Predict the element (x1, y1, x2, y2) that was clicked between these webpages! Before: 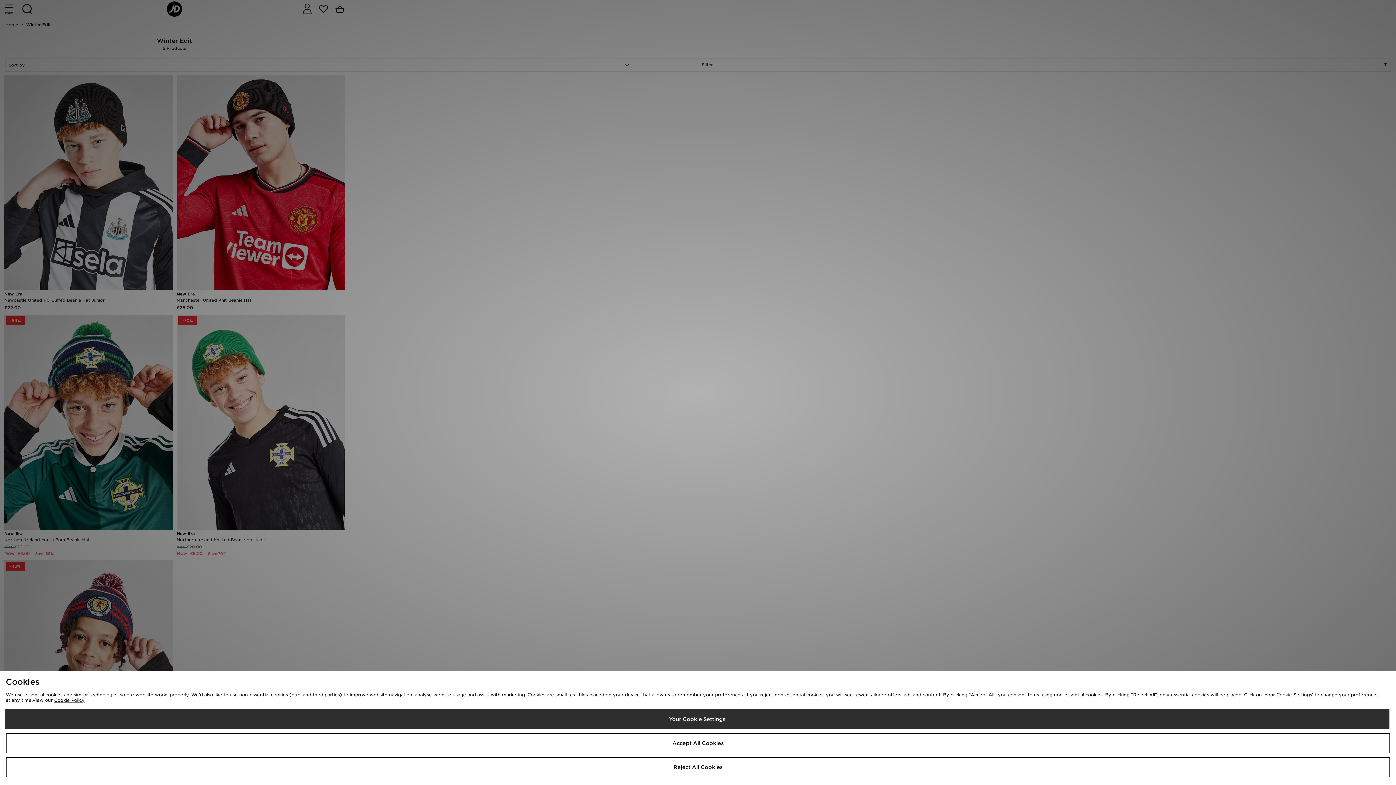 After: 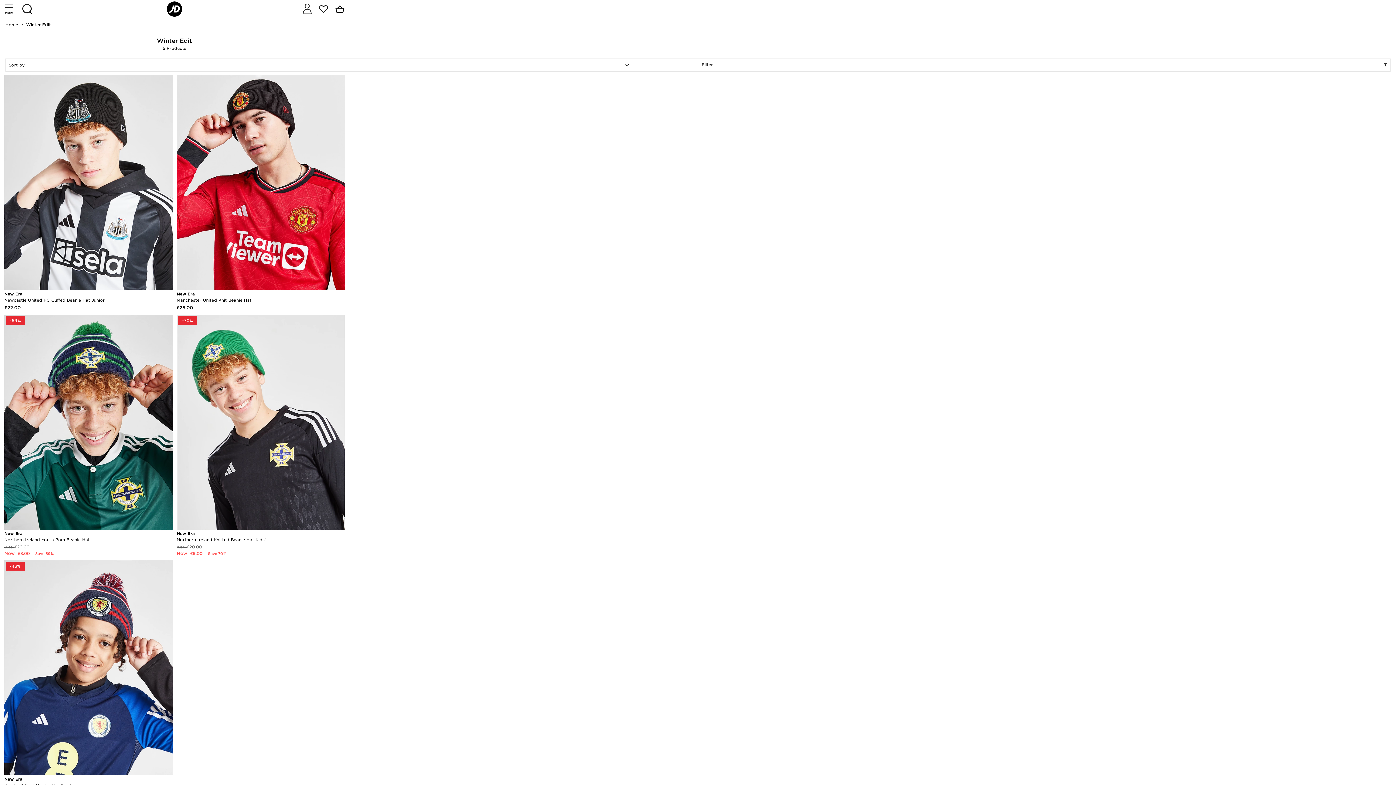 Action: bbox: (5, 757, 1390, 777) label: Reject All Cookies